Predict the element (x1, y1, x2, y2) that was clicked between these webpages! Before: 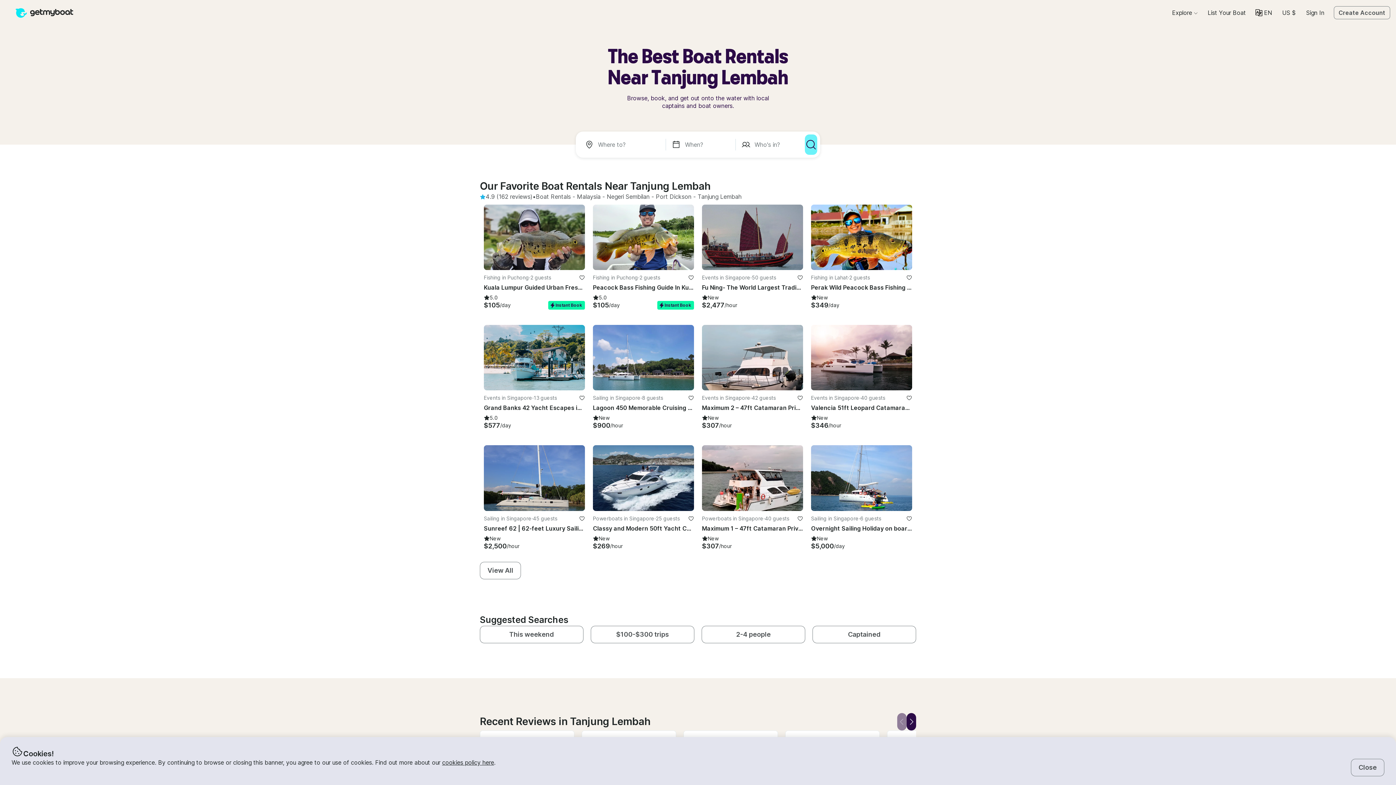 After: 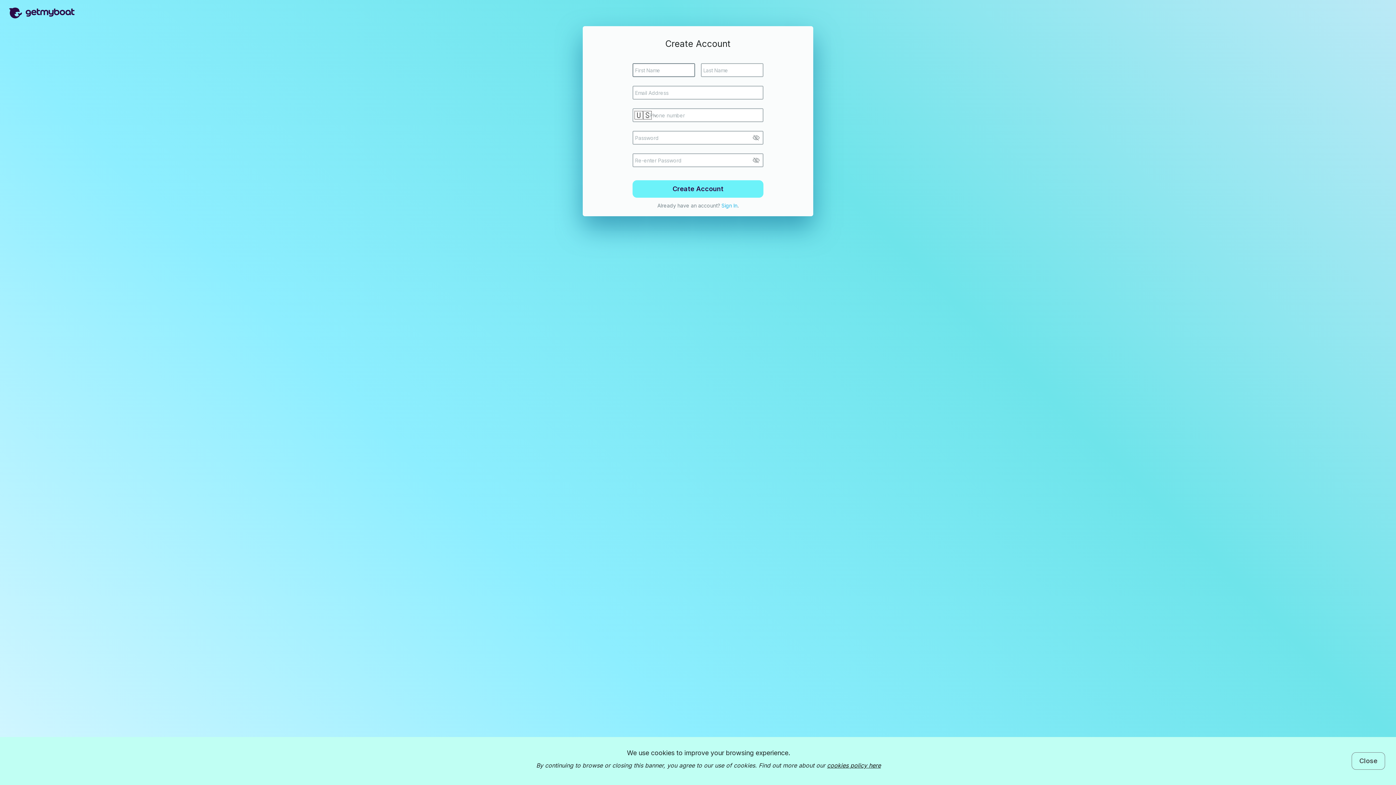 Action: label: favorite listing bbox: (688, 515, 694, 521)